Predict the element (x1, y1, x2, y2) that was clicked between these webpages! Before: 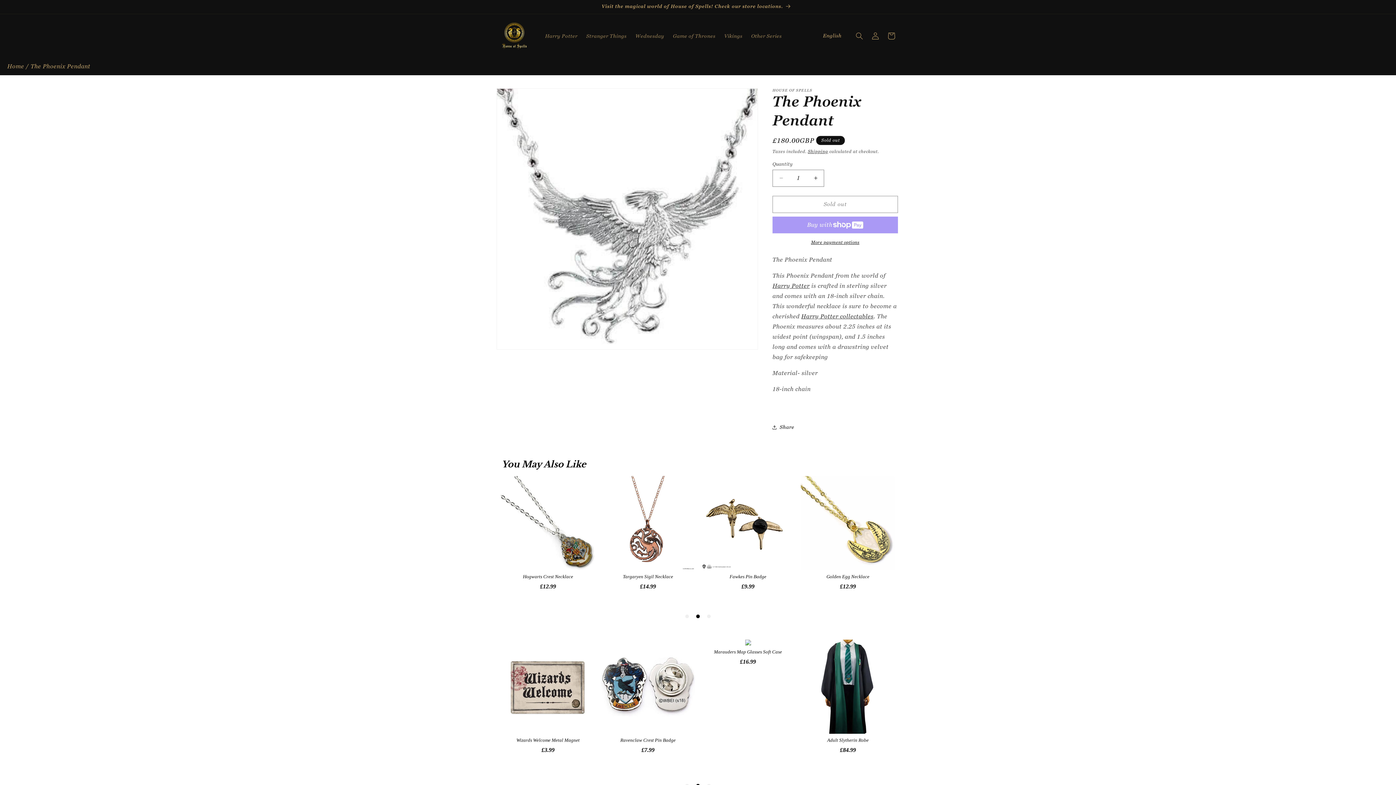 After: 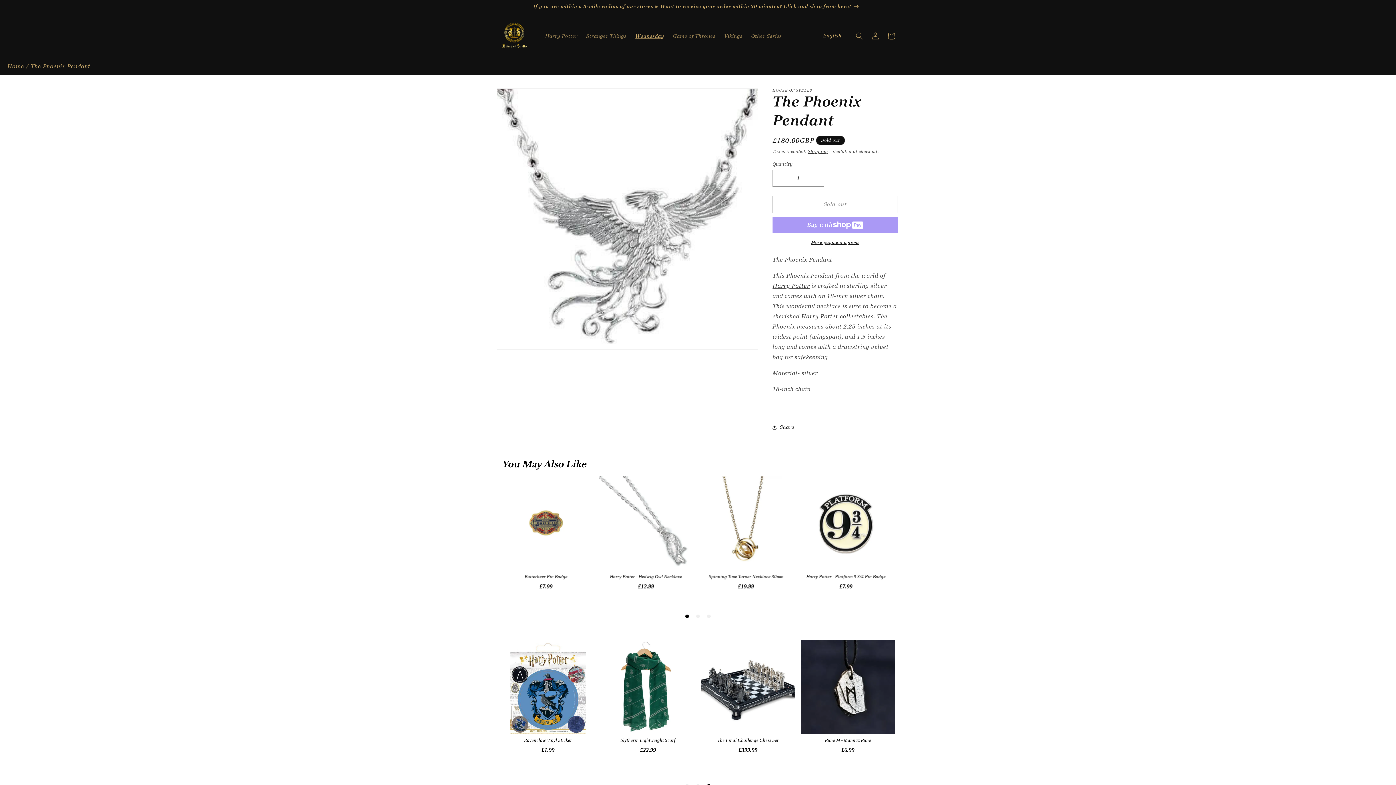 Action: bbox: (631, 28, 668, 43) label: Wednesday